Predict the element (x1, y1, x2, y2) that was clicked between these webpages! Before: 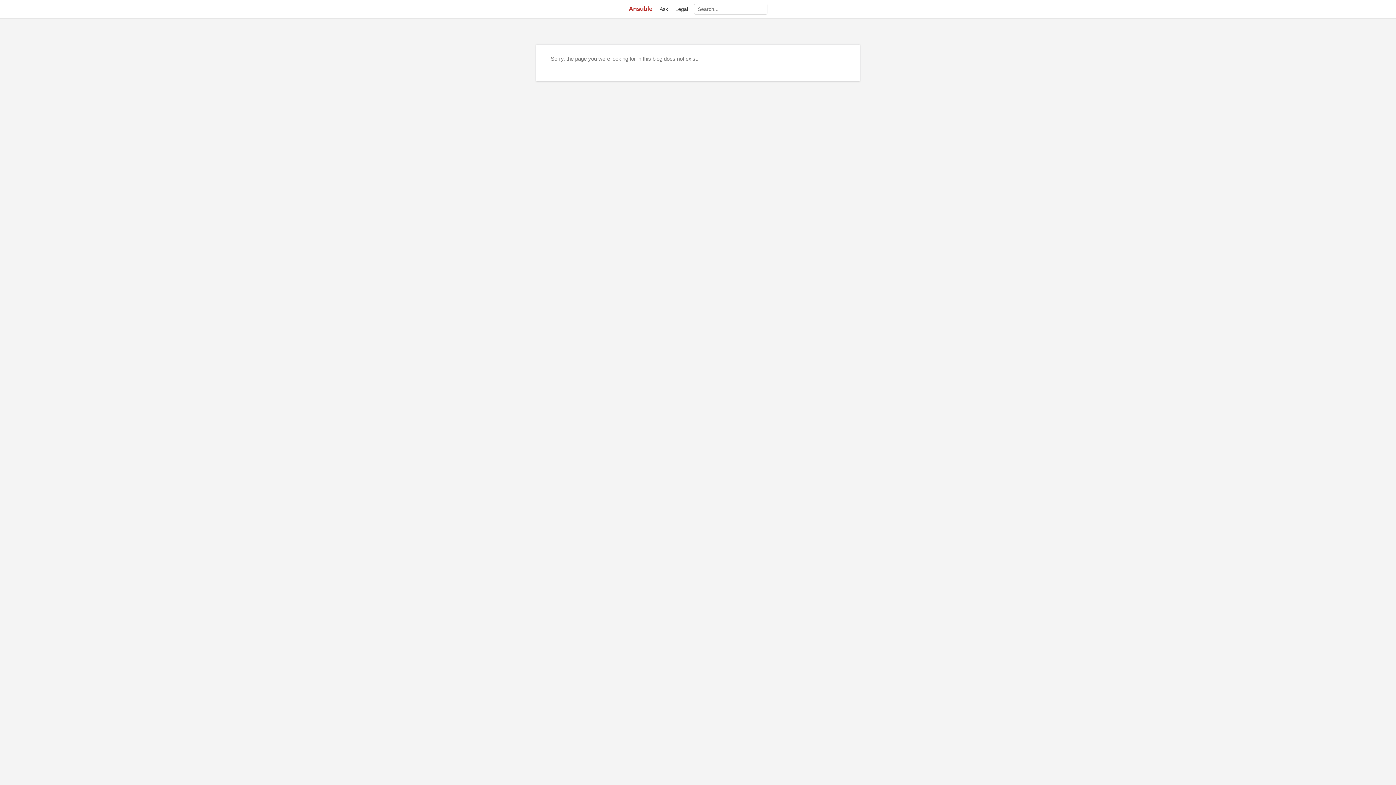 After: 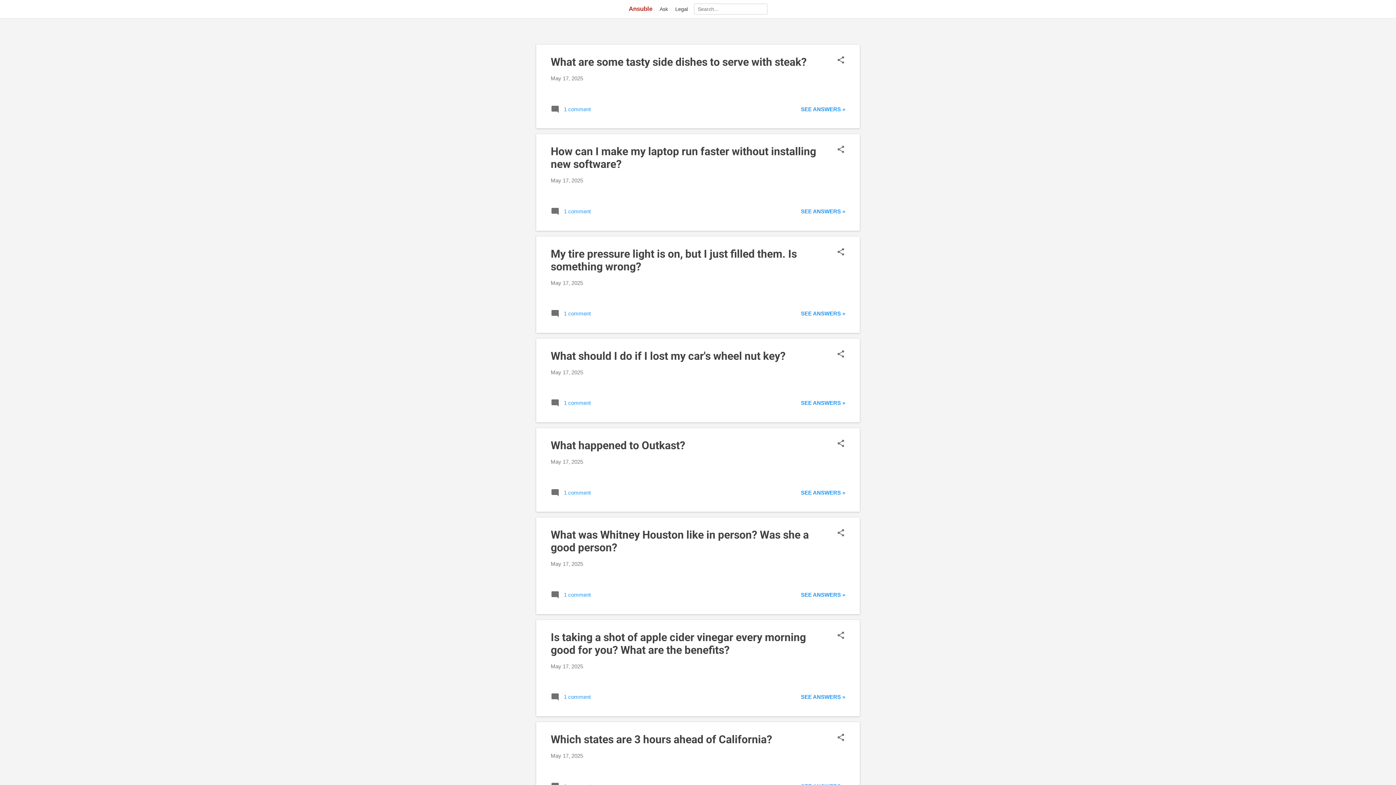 Action: bbox: (628, 5, 652, 12) label: Ansuble